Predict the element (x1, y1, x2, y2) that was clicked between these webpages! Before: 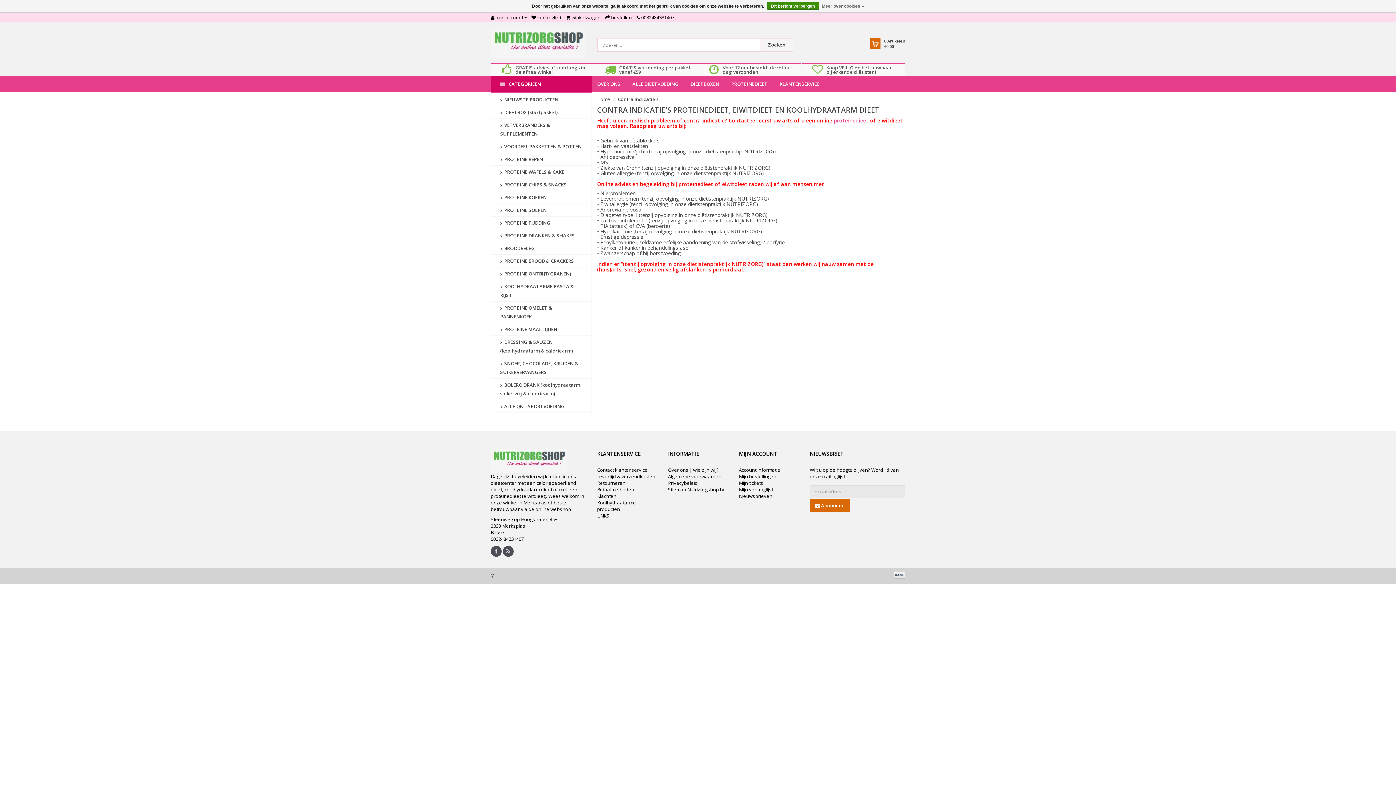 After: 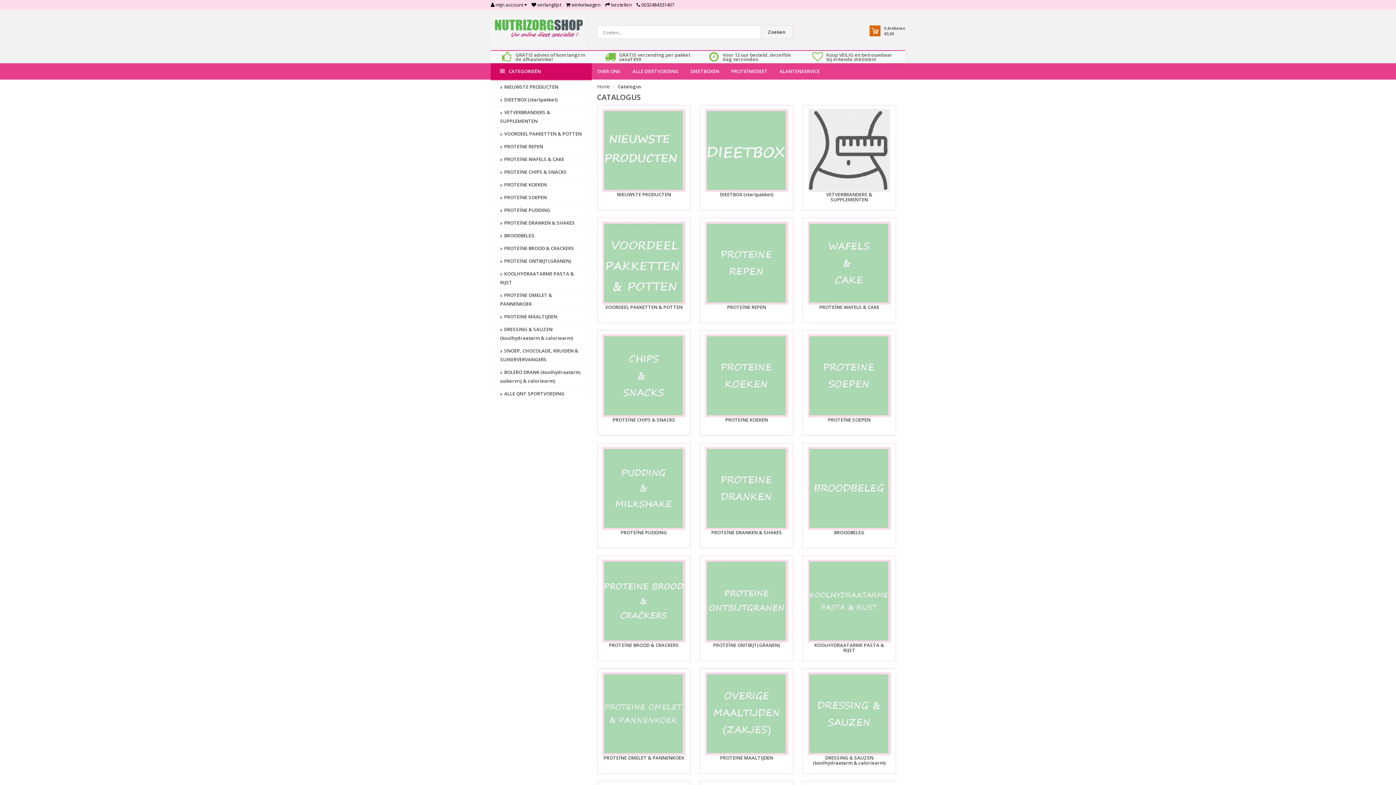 Action: label: CATEGORIEËN bbox: (496, 76, 586, 92)